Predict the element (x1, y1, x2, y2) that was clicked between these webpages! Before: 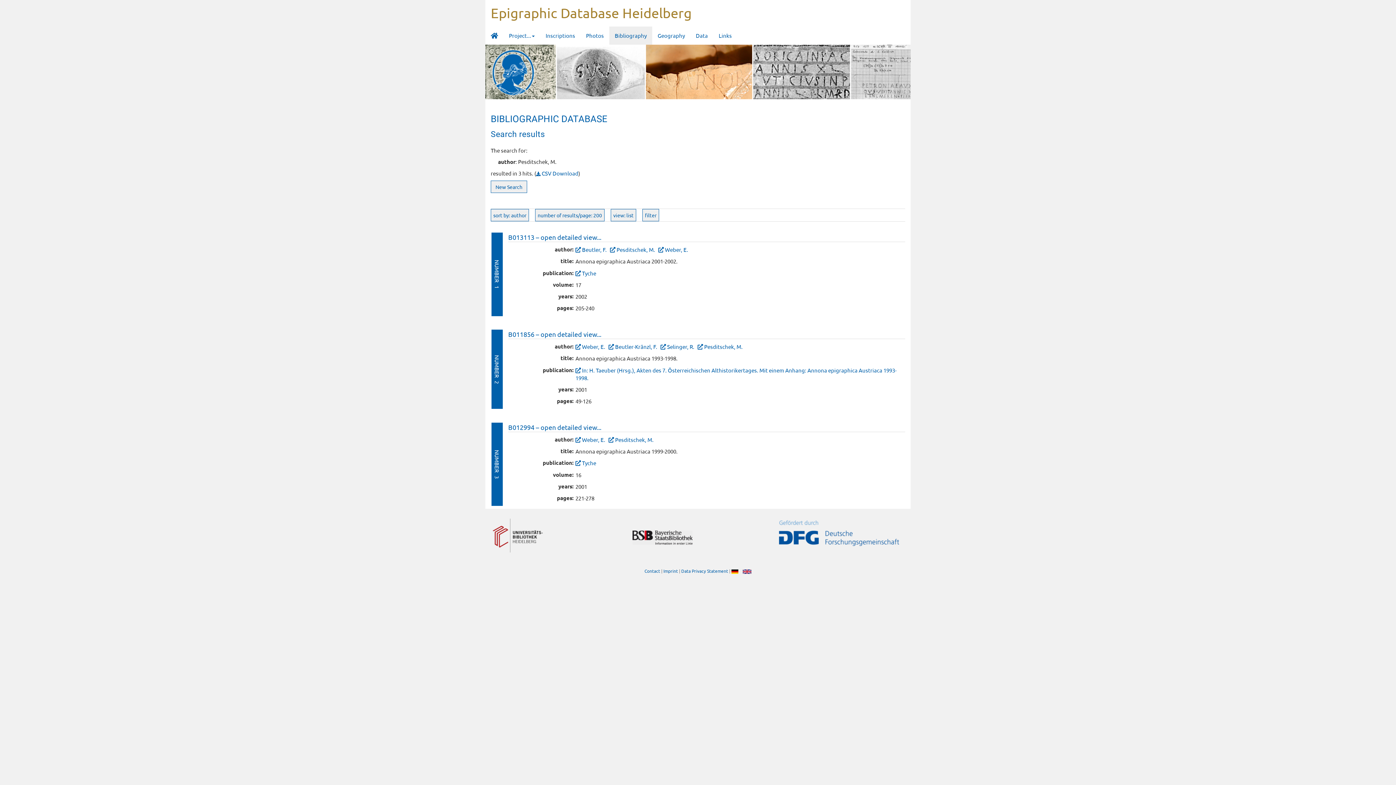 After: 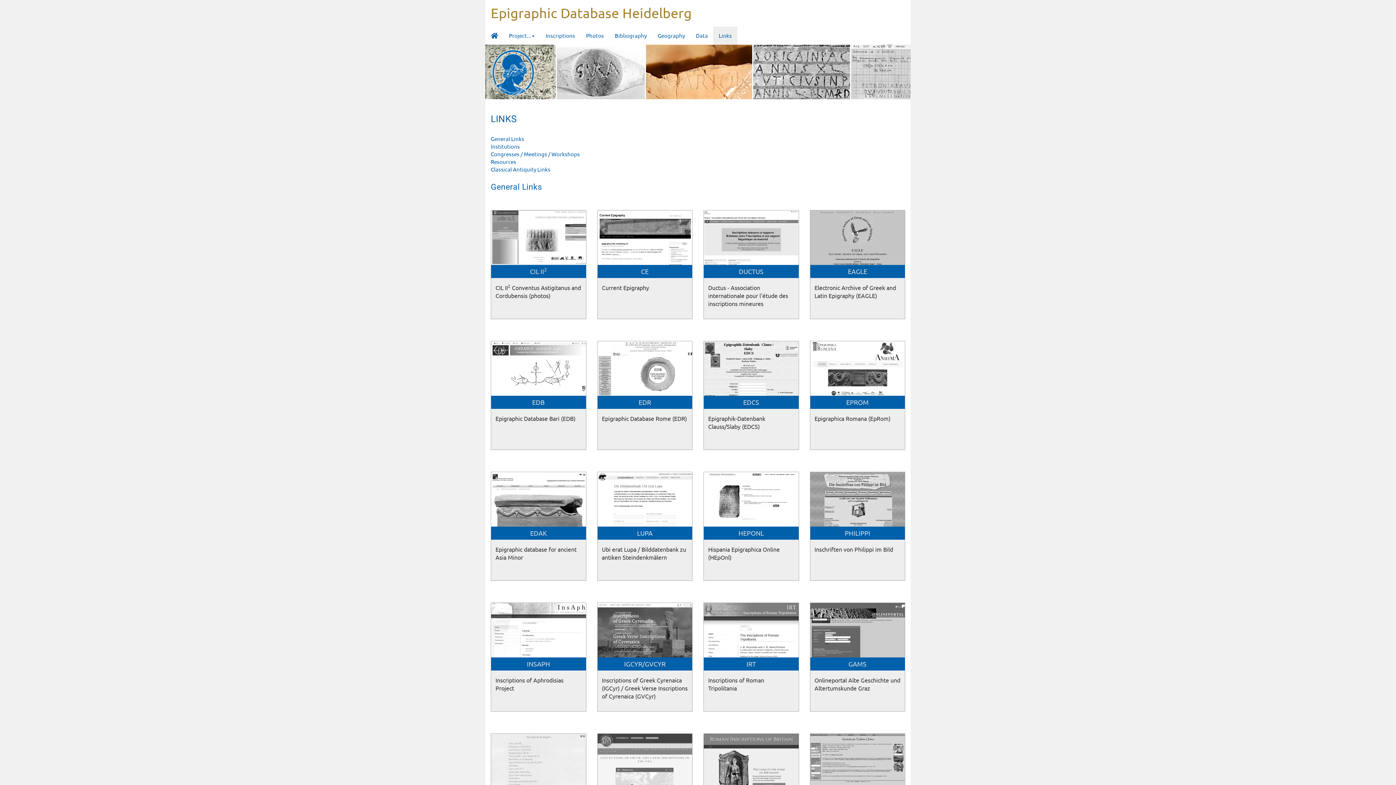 Action: bbox: (713, 26, 737, 44) label: Links